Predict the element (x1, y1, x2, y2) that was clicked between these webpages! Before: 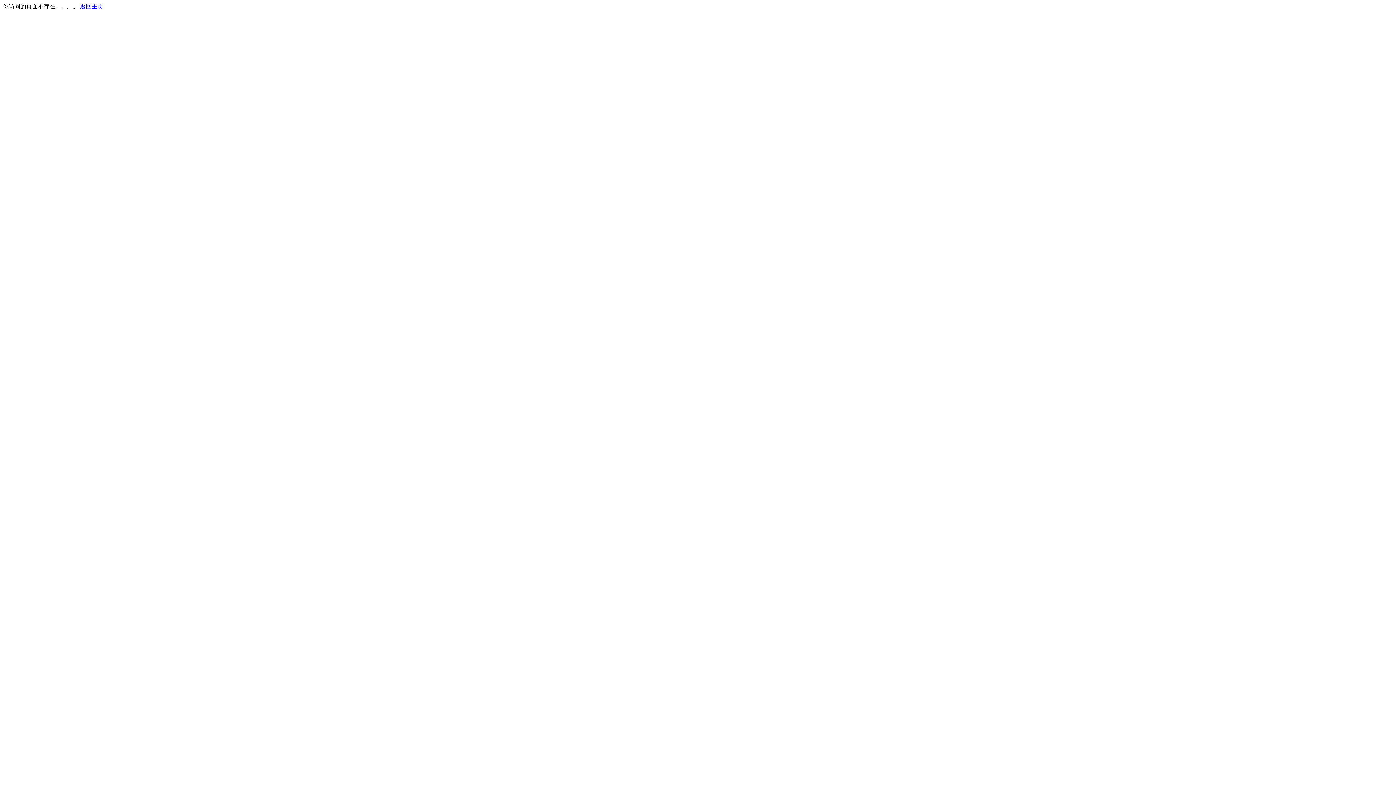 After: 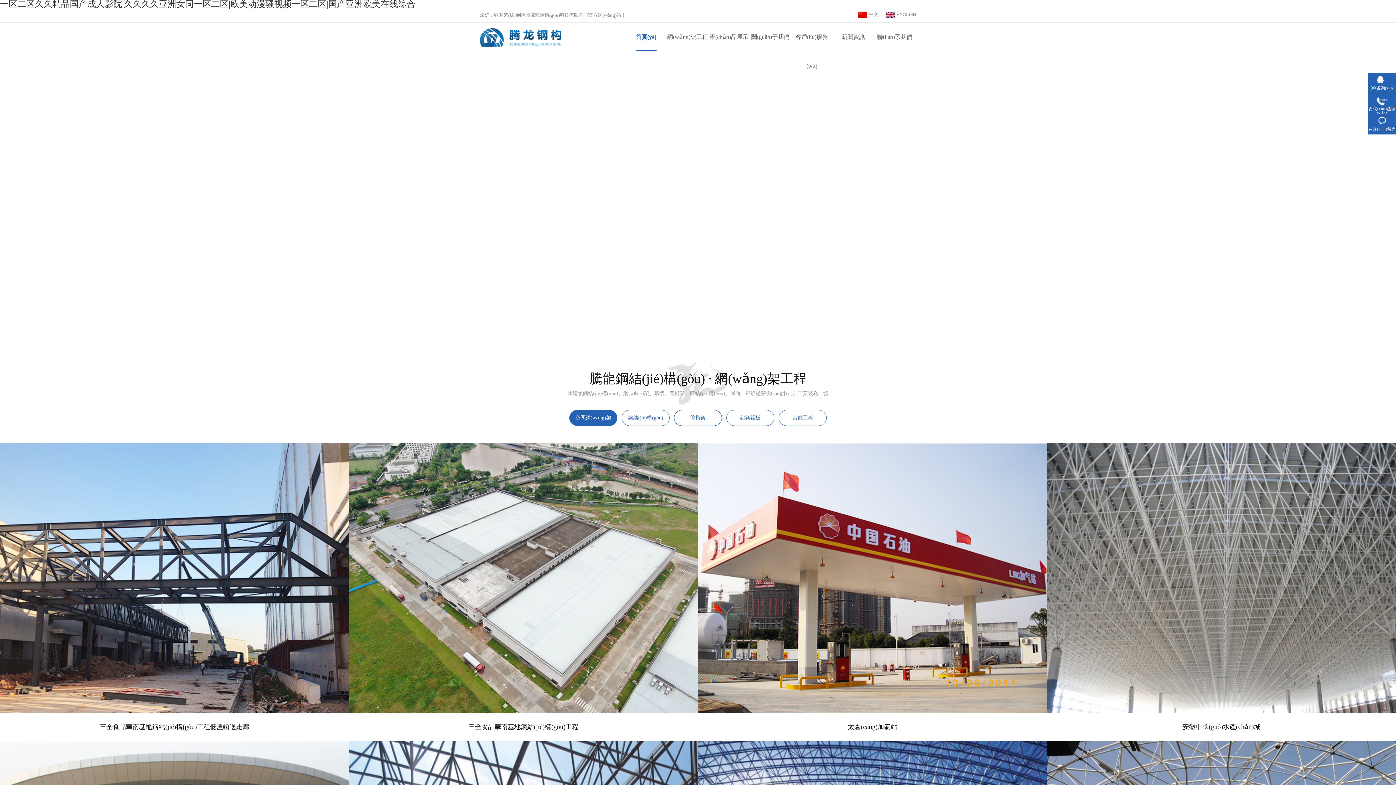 Action: label: 返回主页 bbox: (80, 3, 103, 9)